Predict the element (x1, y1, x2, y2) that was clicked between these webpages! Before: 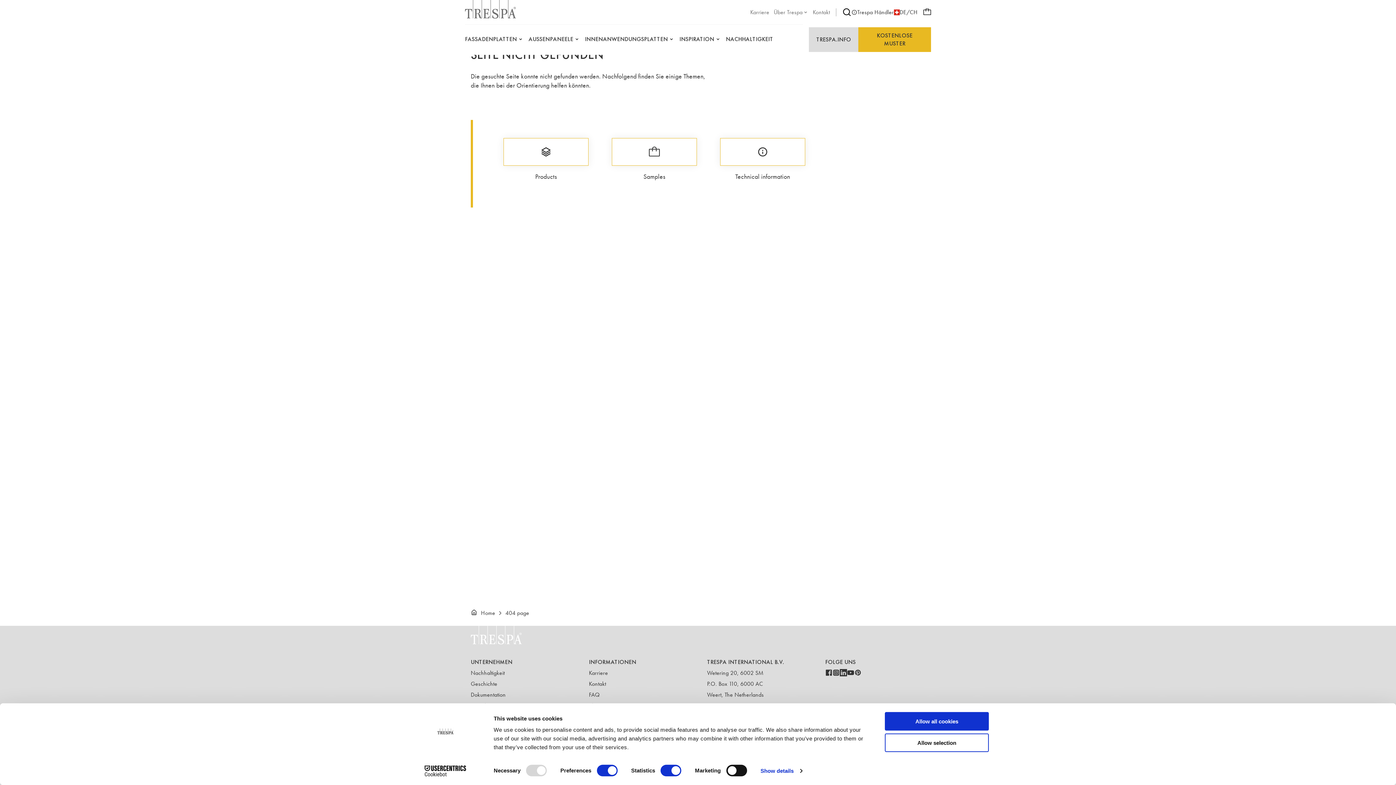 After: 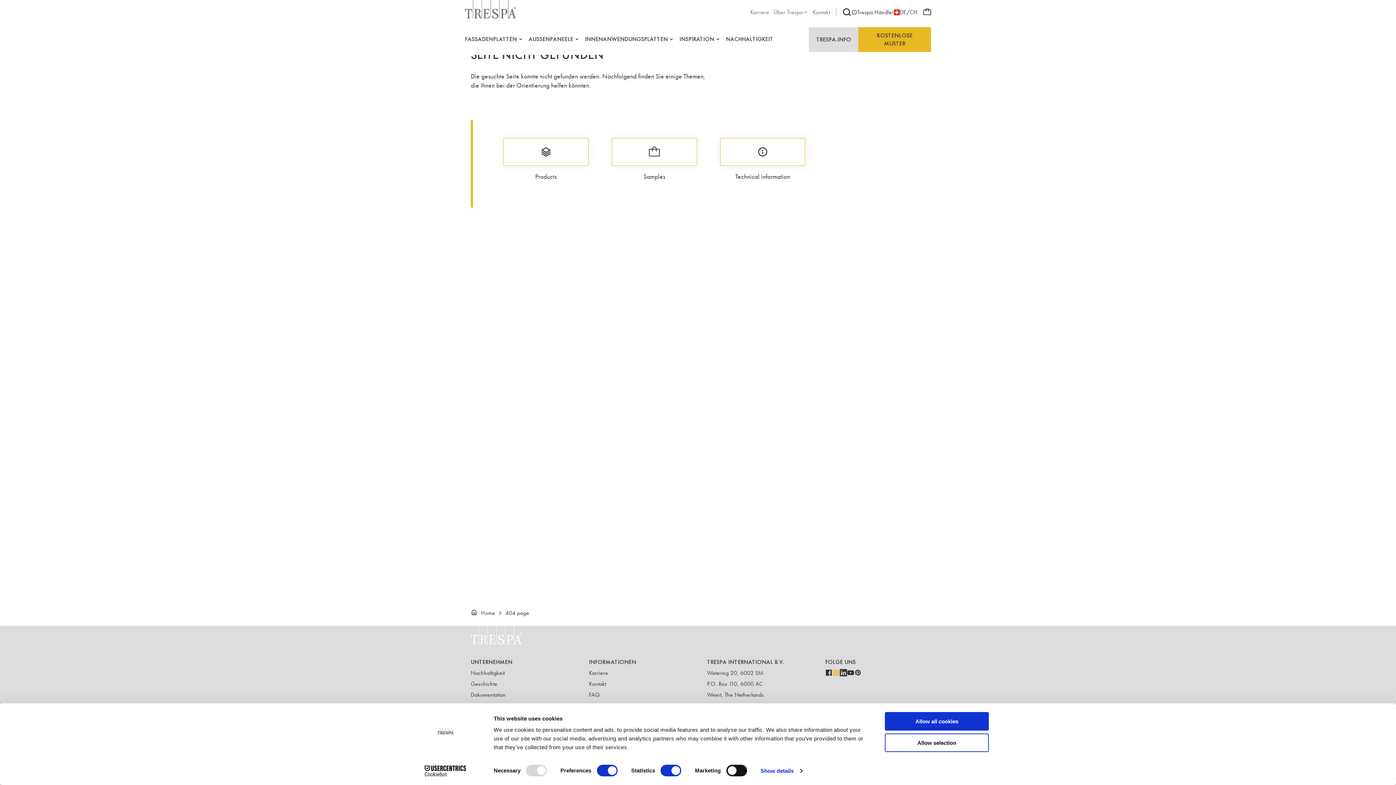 Action: bbox: (832, 669, 840, 678)